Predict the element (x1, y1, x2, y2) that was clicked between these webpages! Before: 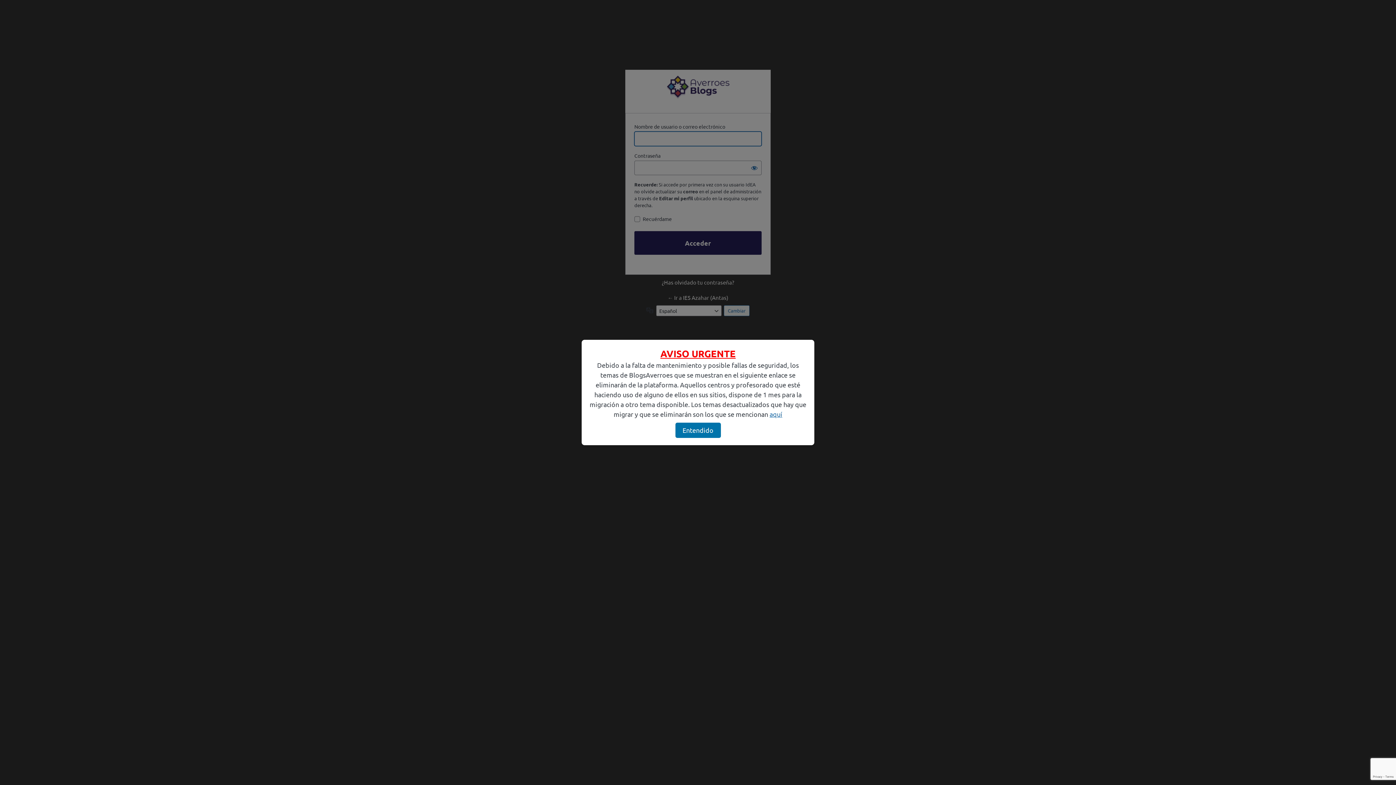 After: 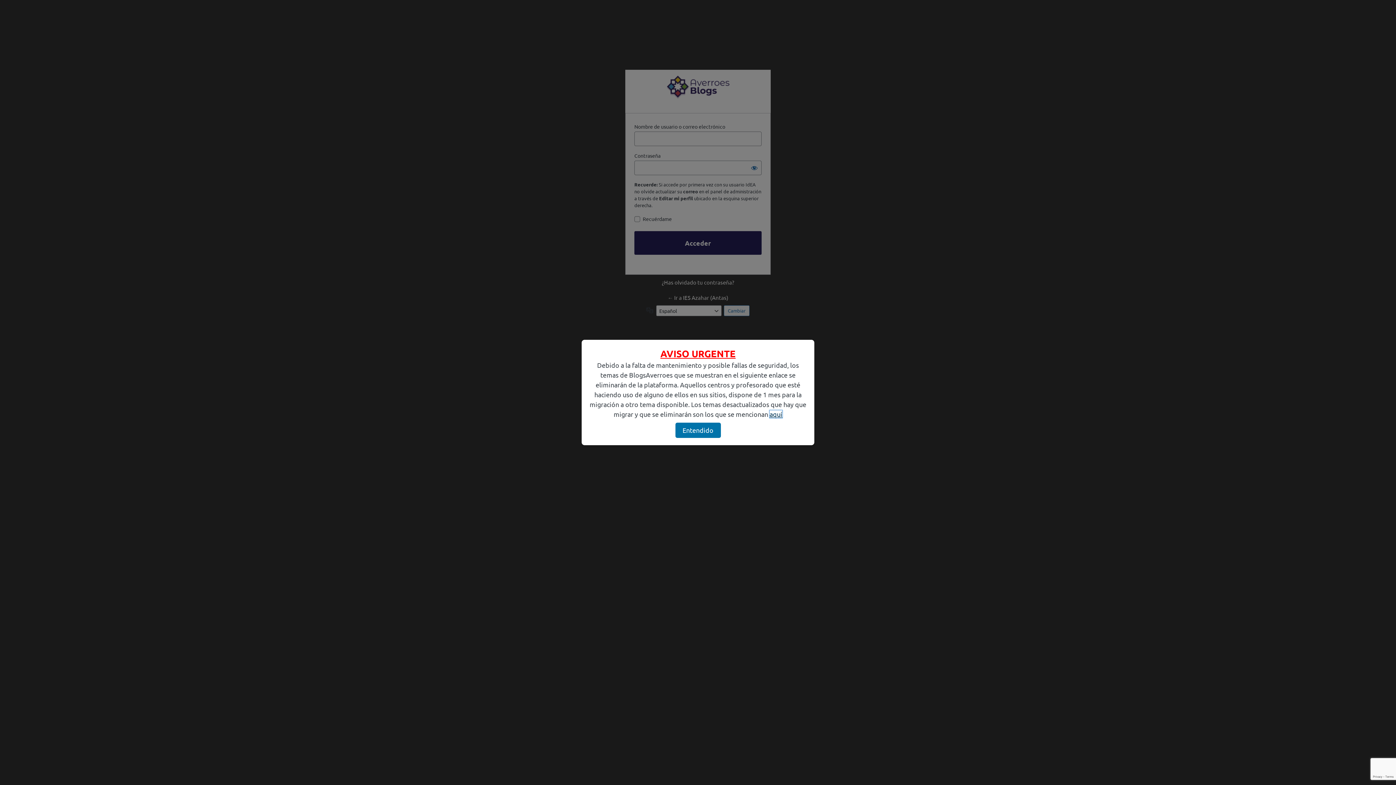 Action: bbox: (769, 410, 782, 418) label: aquí